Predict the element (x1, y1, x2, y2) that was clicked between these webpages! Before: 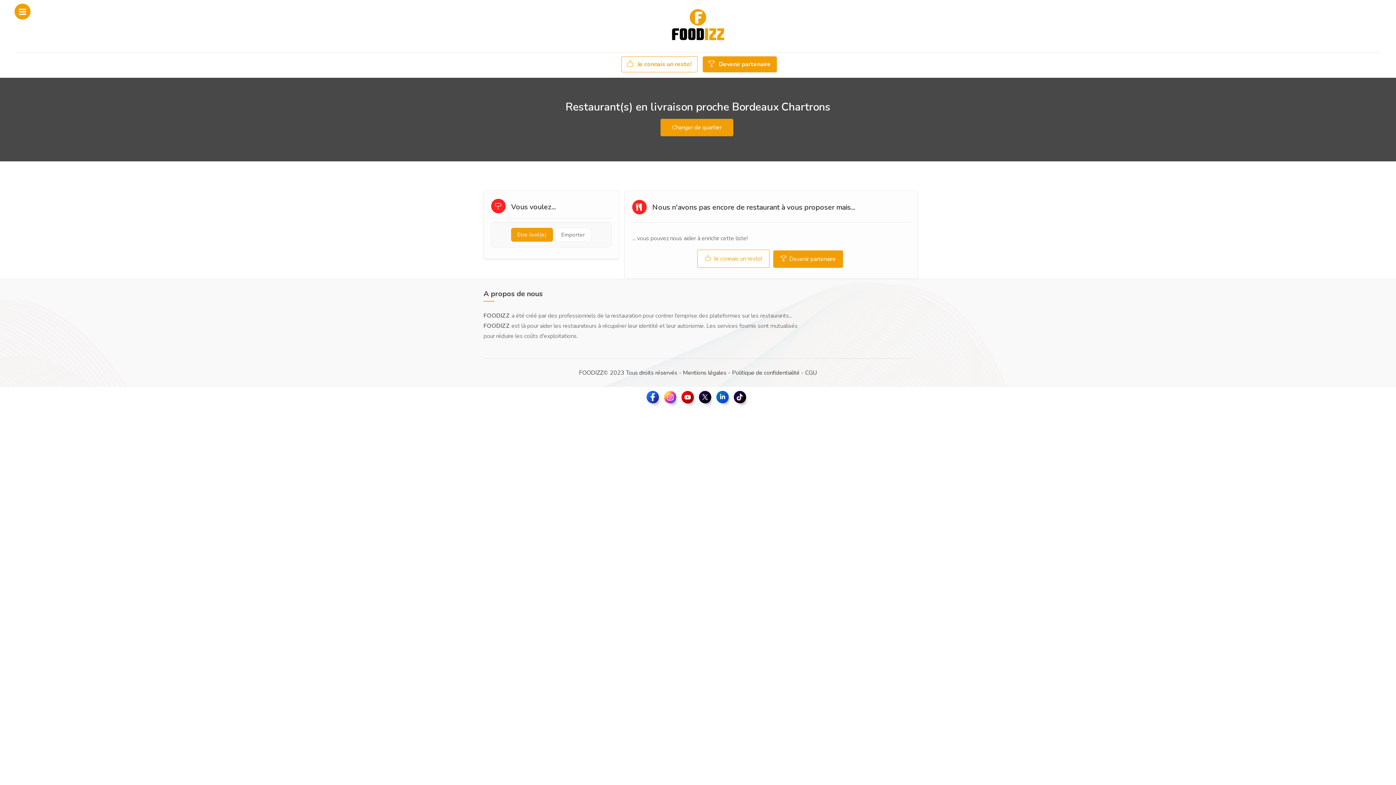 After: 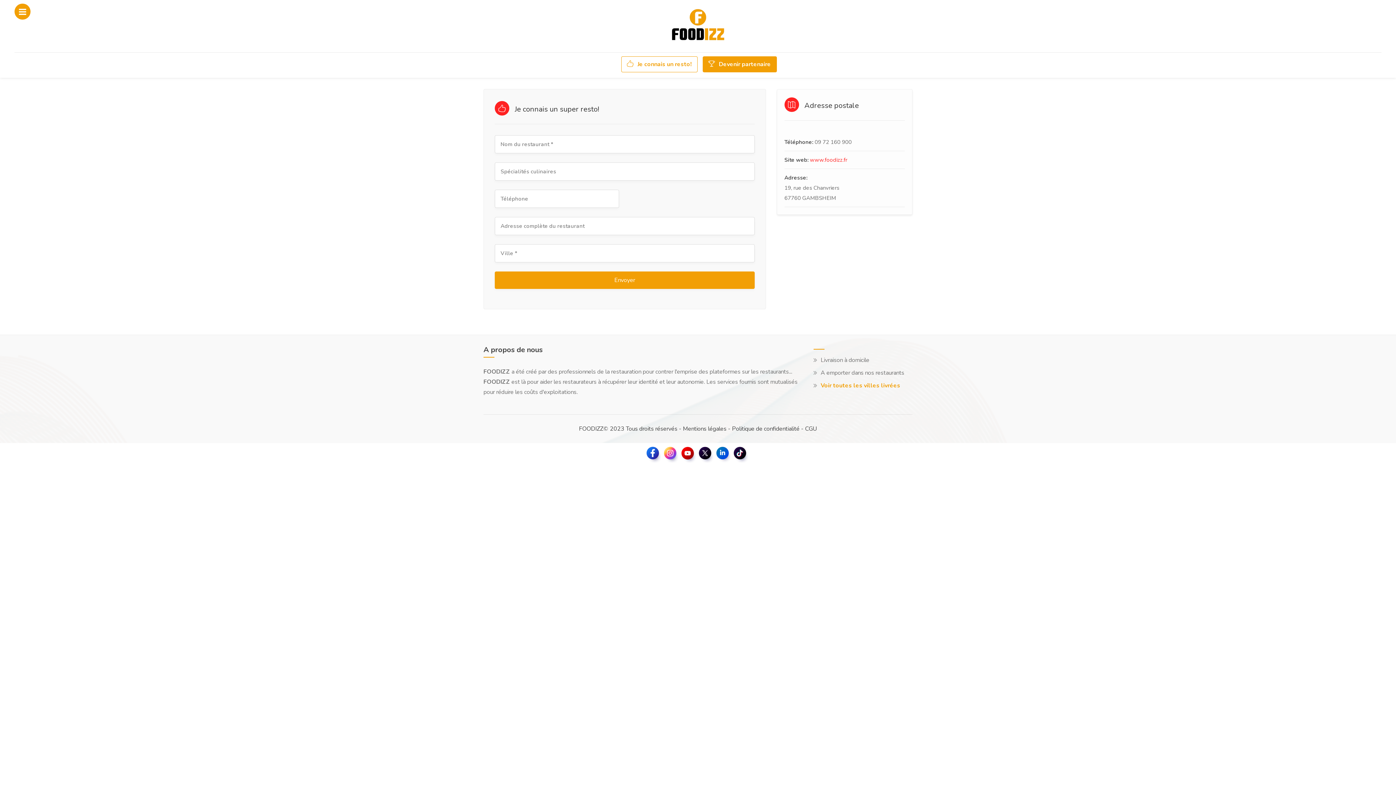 Action: bbox: (621, 56, 697, 72) label:  Je connais un resto!